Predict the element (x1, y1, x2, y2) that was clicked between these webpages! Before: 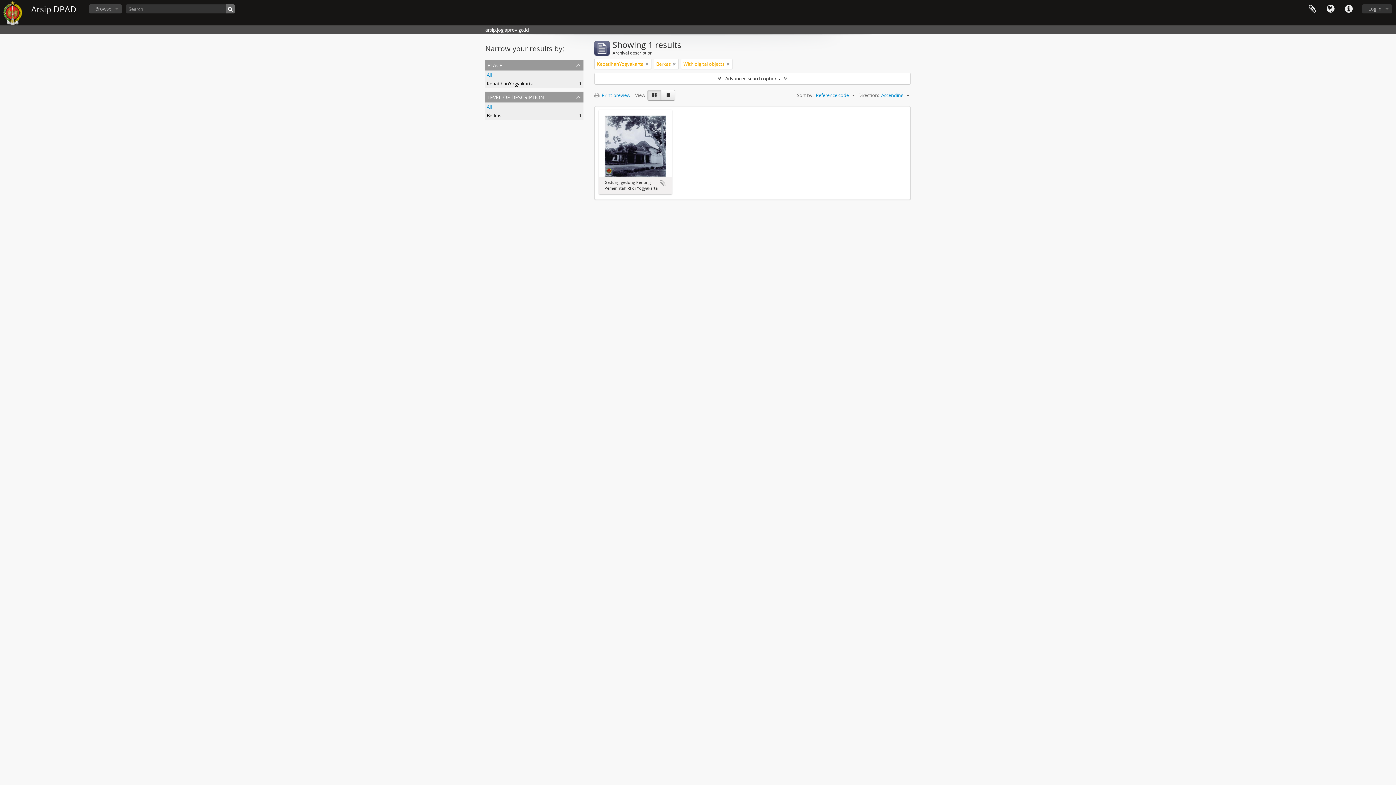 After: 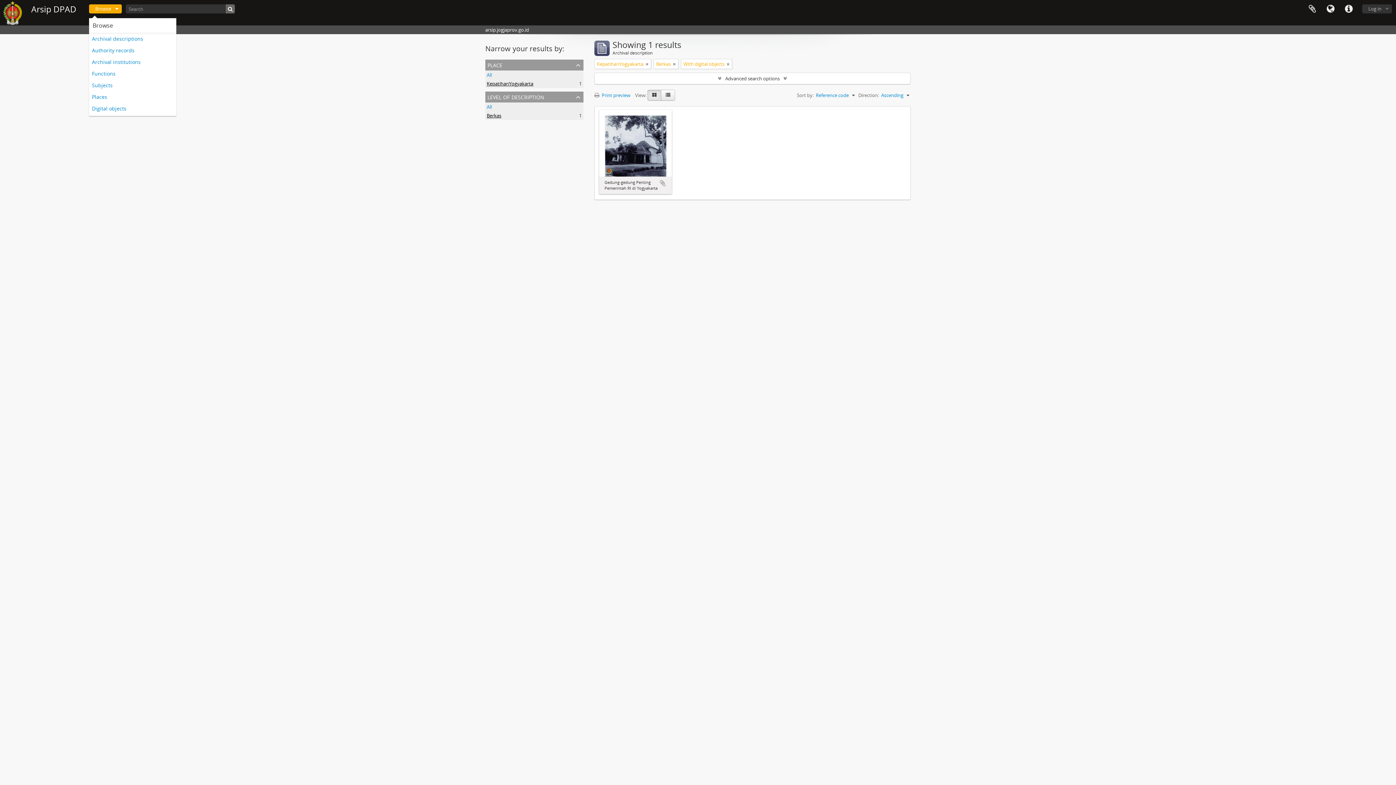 Action: bbox: (89, 4, 121, 13) label: Browse